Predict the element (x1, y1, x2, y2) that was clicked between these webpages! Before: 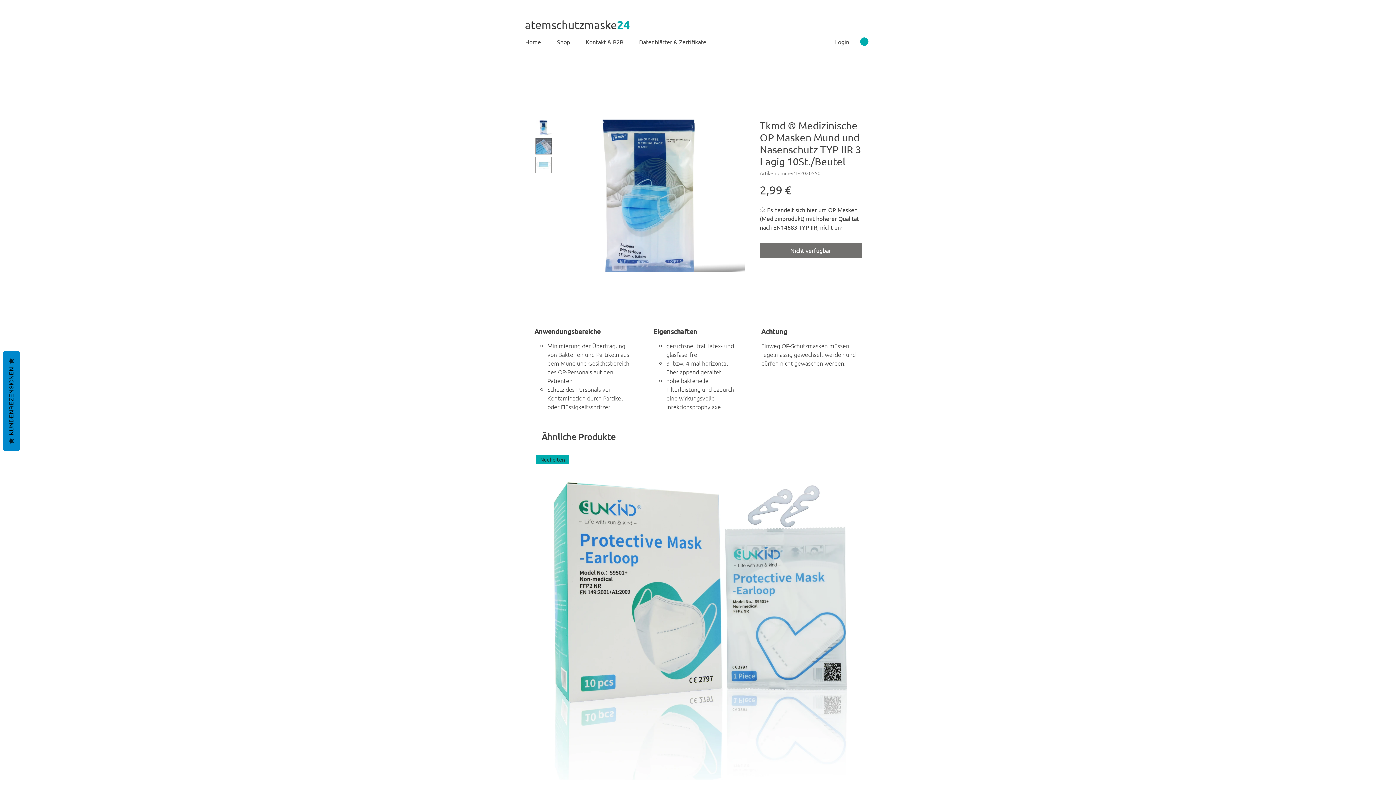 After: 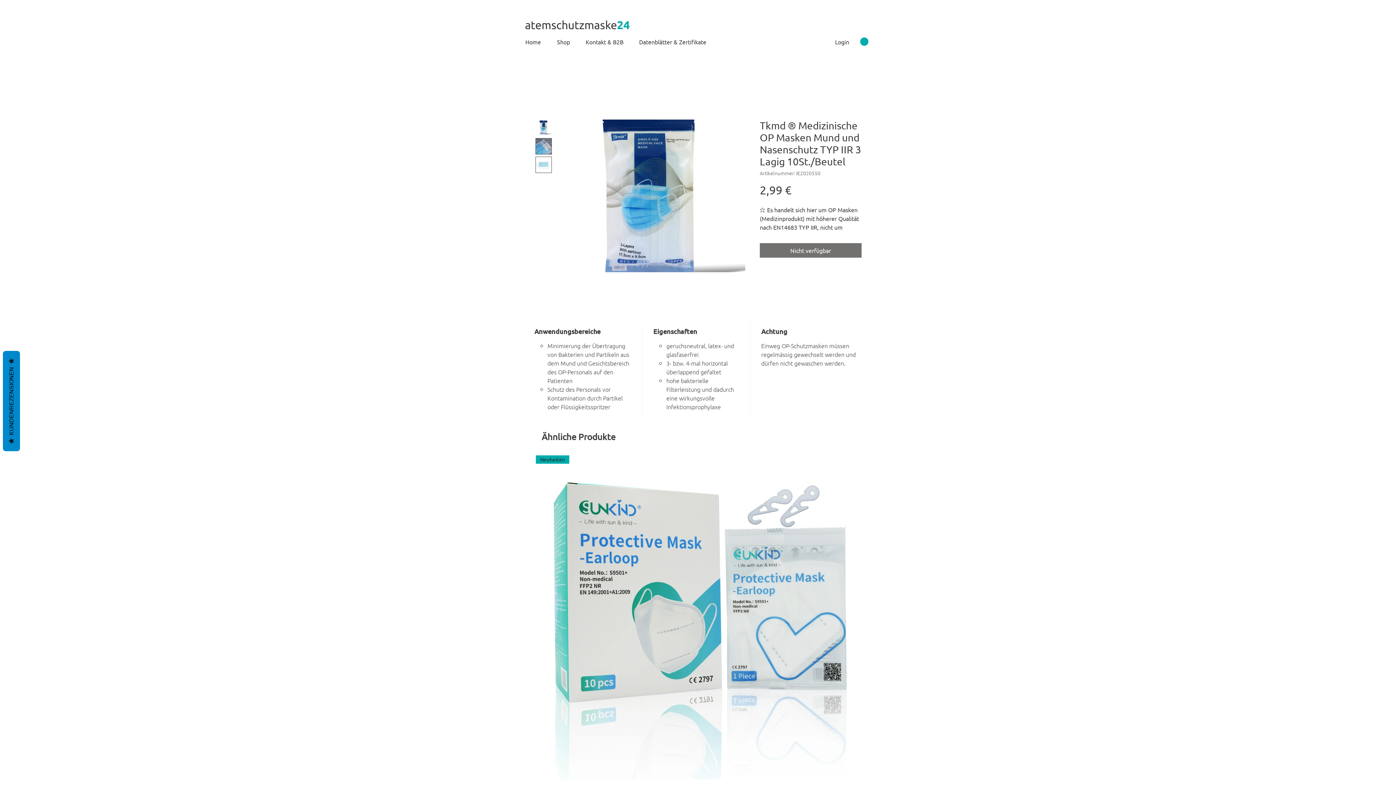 Action: bbox: (860, 37, 868, 45)